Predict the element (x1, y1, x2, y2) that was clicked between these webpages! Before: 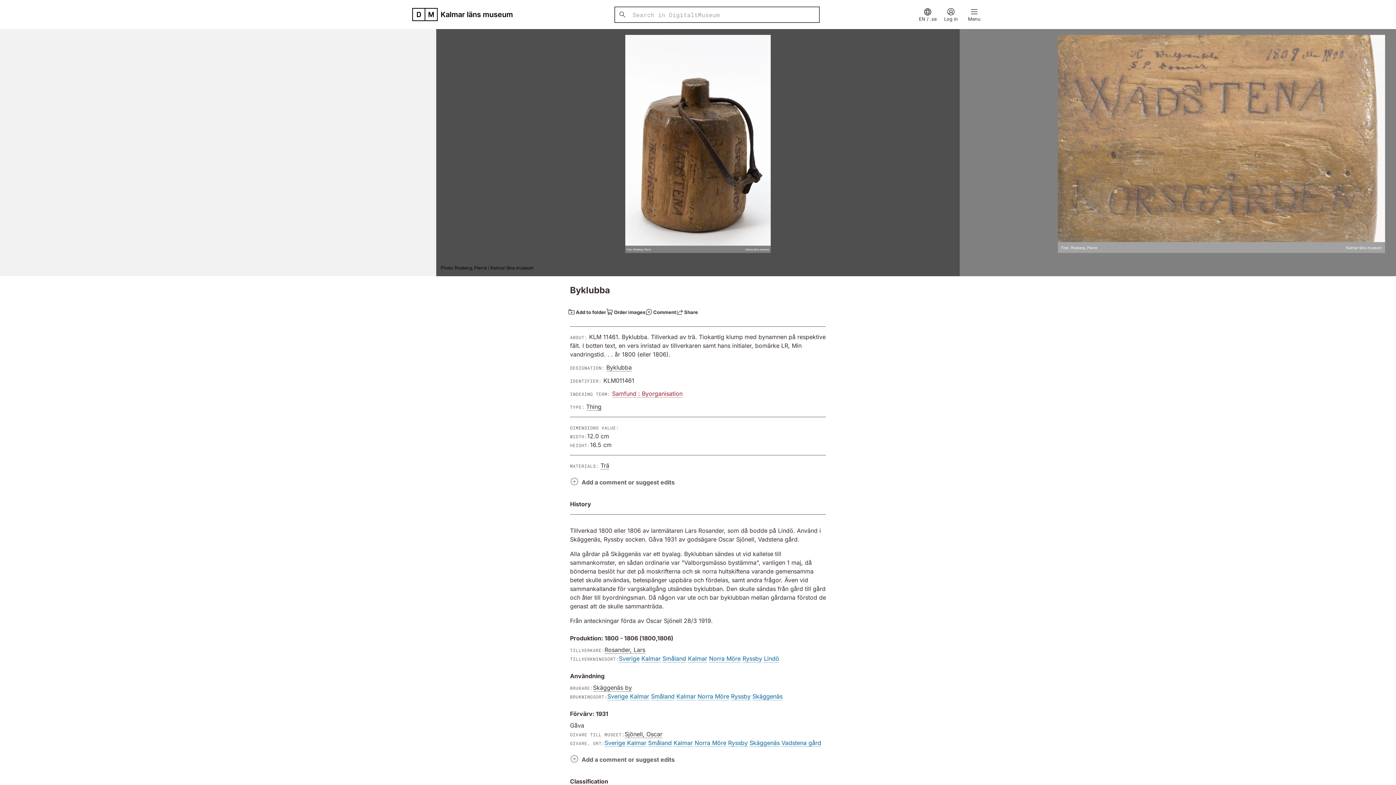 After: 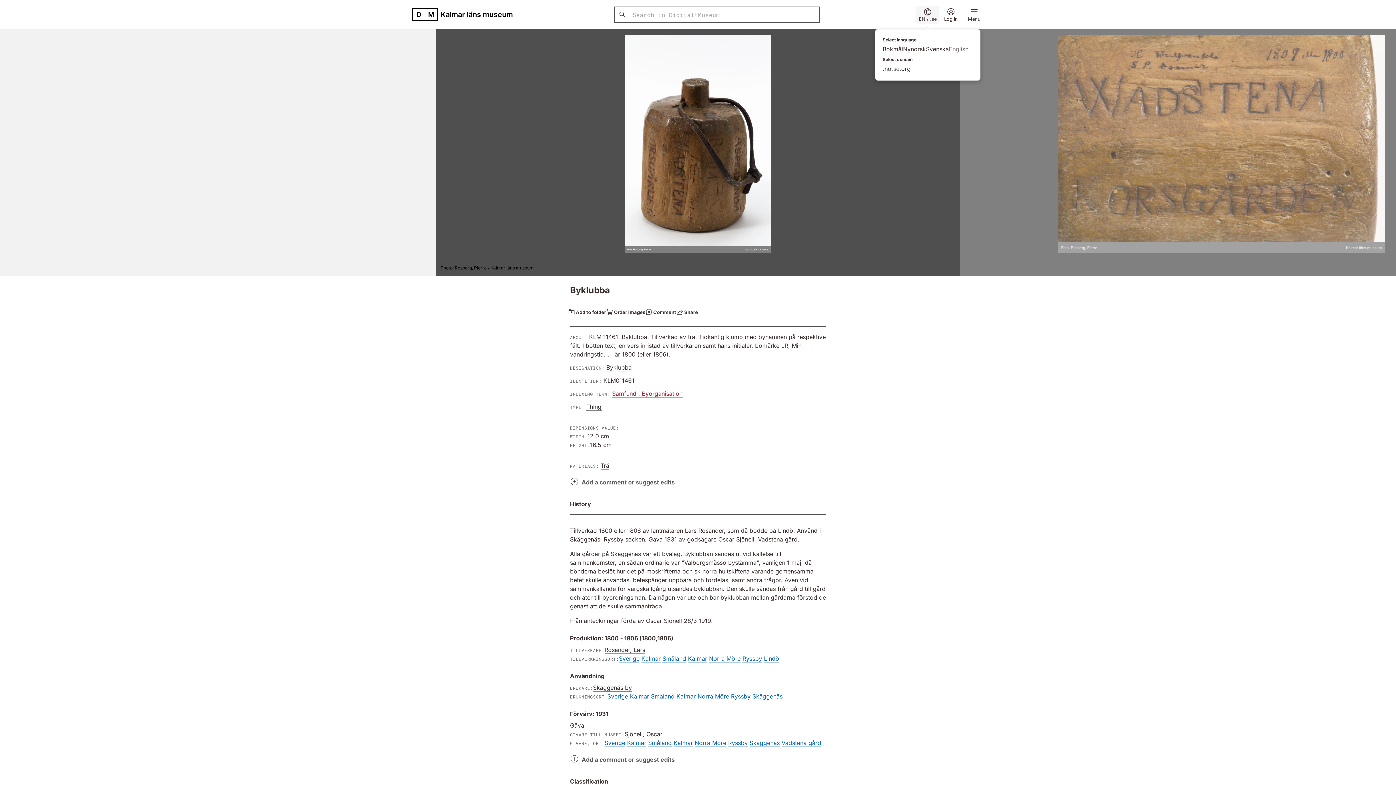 Action: bbox: (916, 5, 939, 23) label: EN / .se